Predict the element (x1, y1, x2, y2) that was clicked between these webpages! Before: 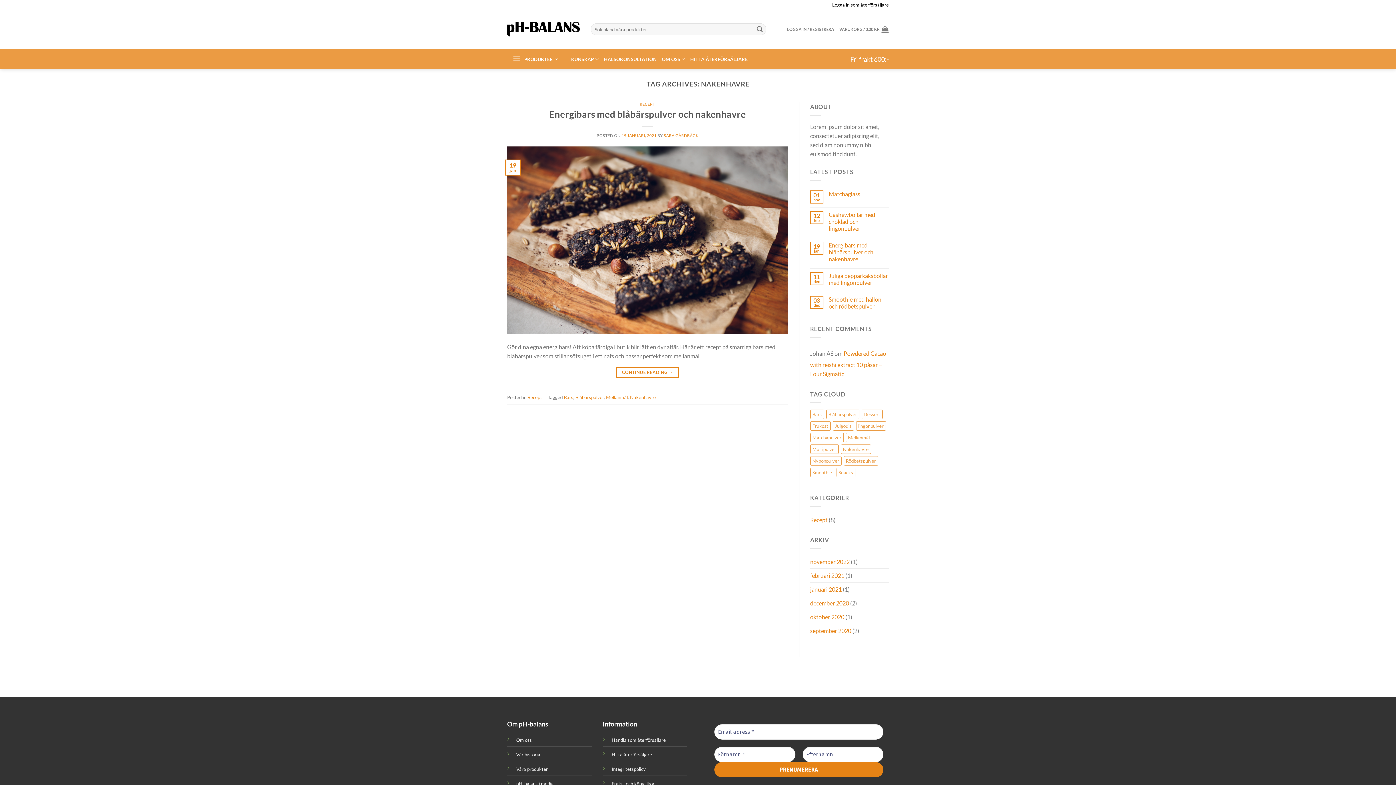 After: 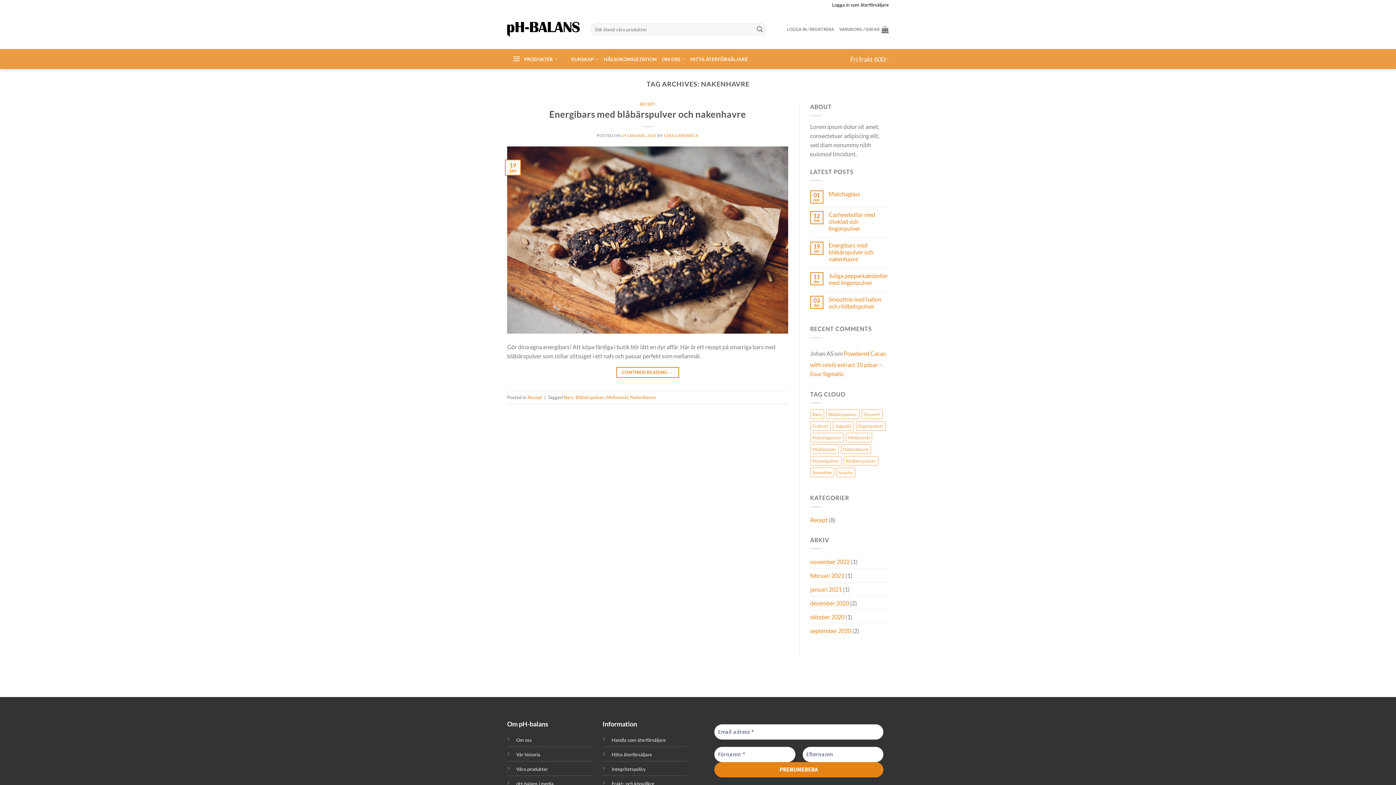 Action: bbox: (840, 444, 871, 454) label: Nakenhavre (1 objekt)